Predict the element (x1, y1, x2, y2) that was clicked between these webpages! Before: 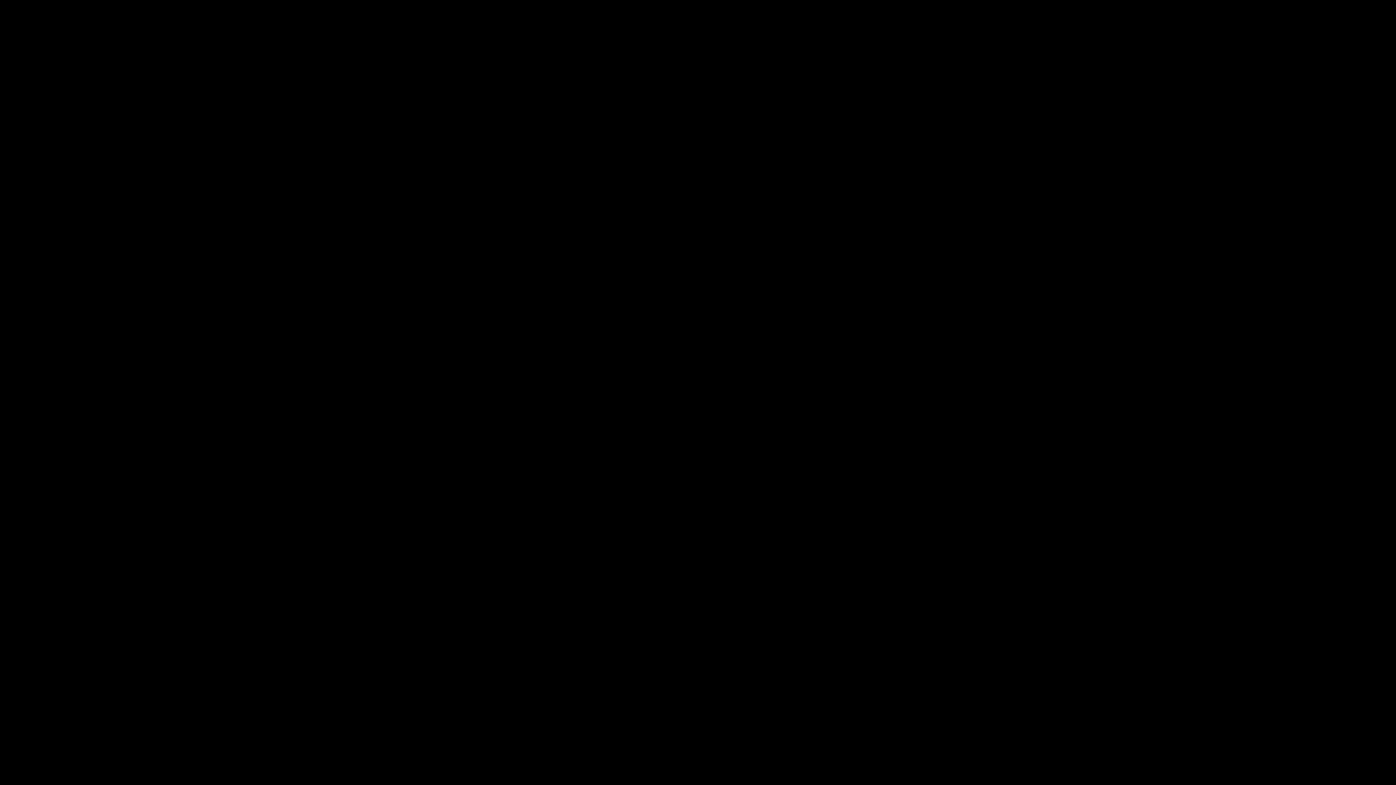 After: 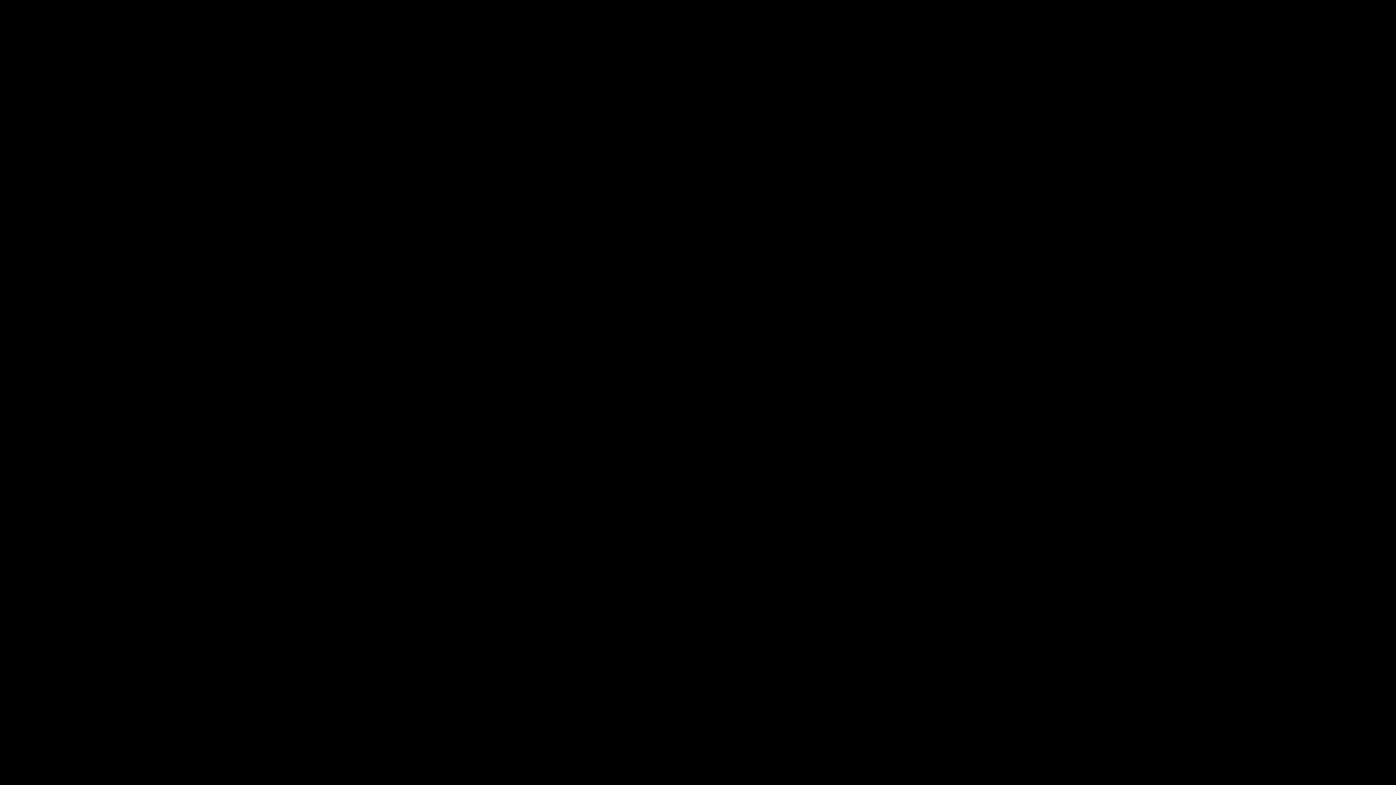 Action: bbox: (1040, 525, 1106, 561)